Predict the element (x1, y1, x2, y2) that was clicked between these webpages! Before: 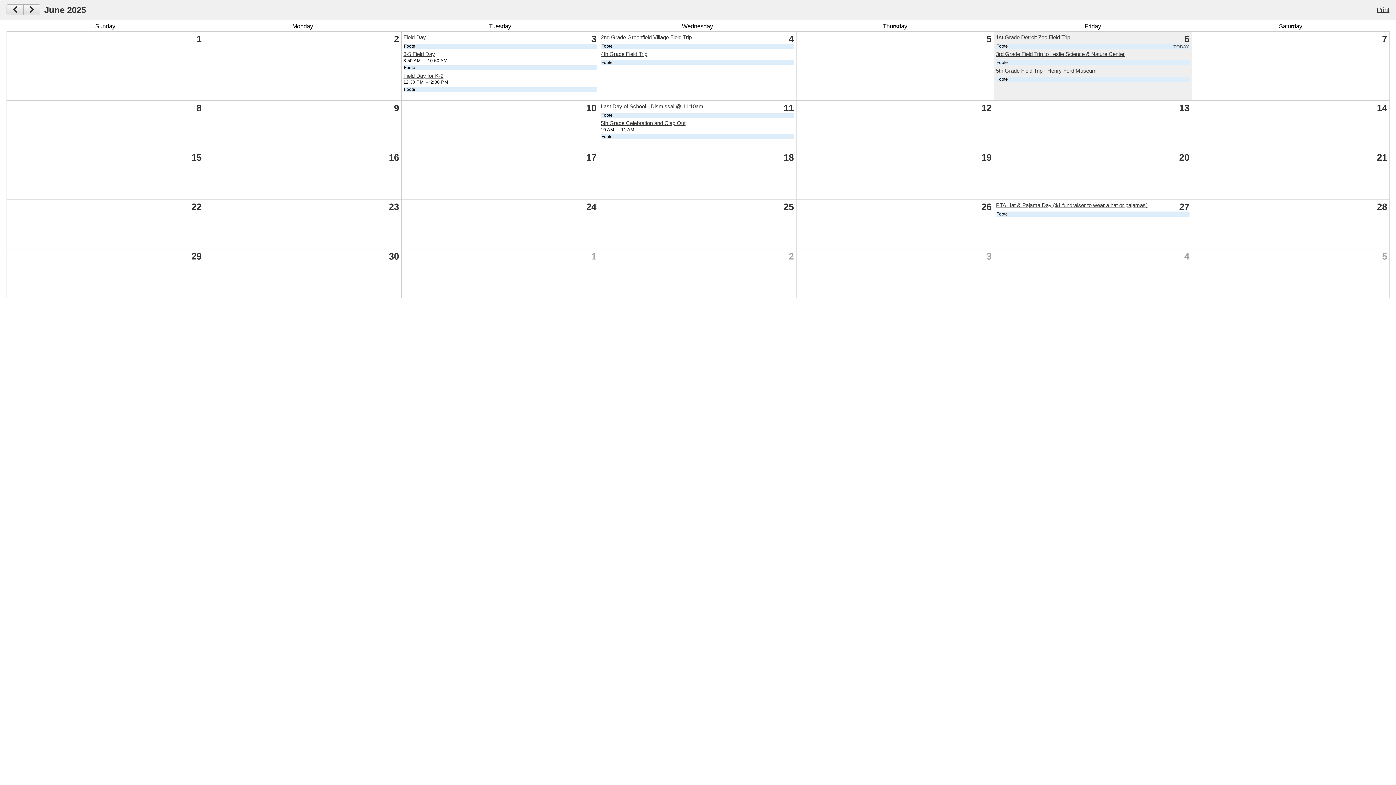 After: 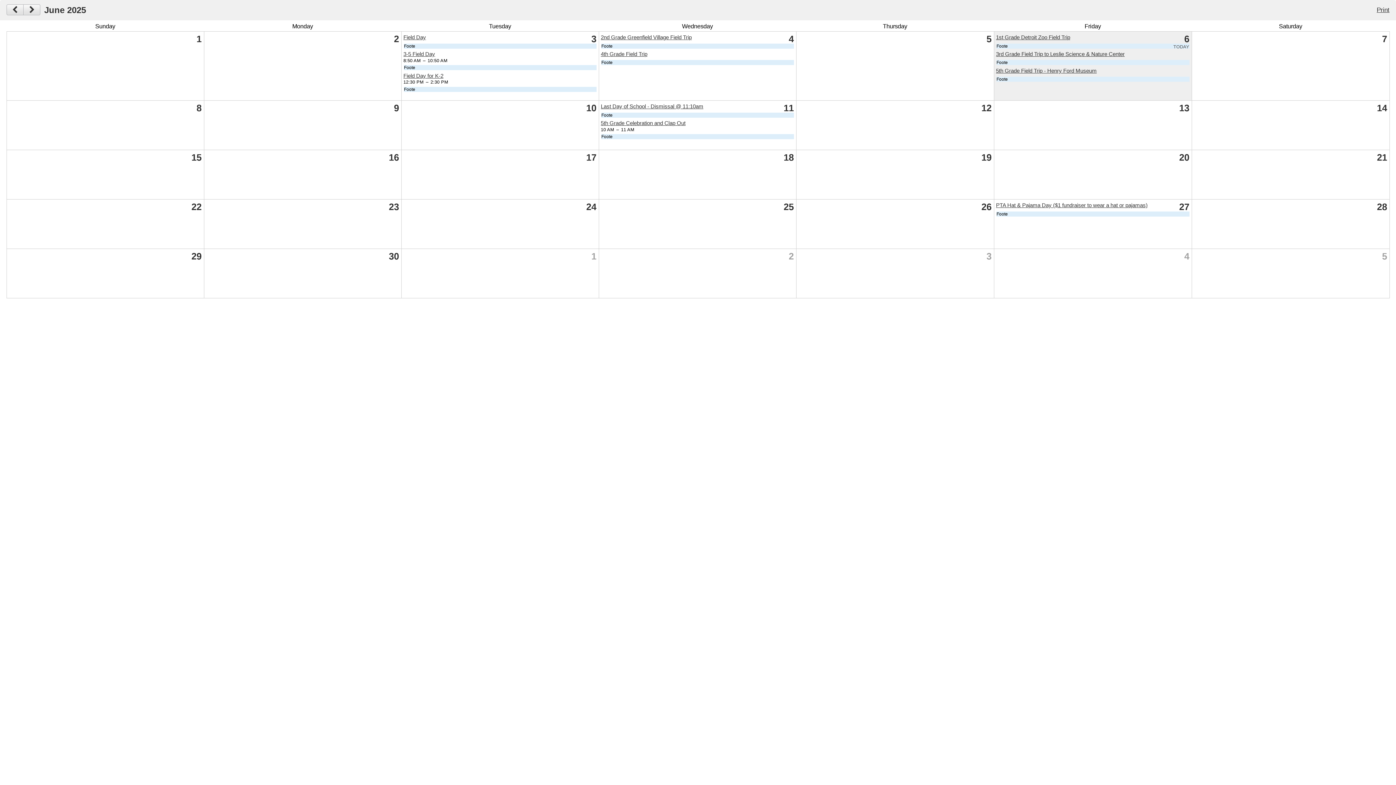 Action: bbox: (996, 67, 1097, 73) label: 5th Grade Field Trip - Henry Ford Museum